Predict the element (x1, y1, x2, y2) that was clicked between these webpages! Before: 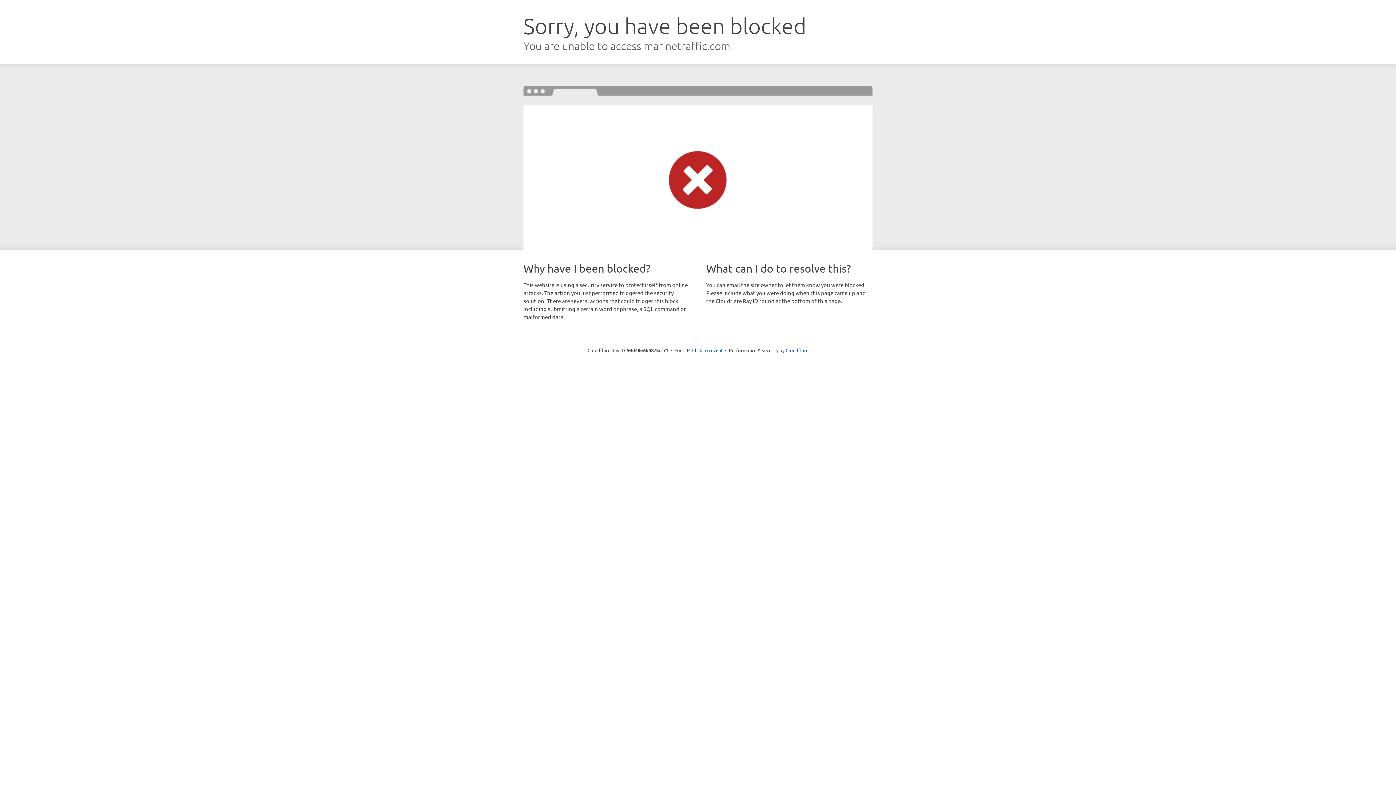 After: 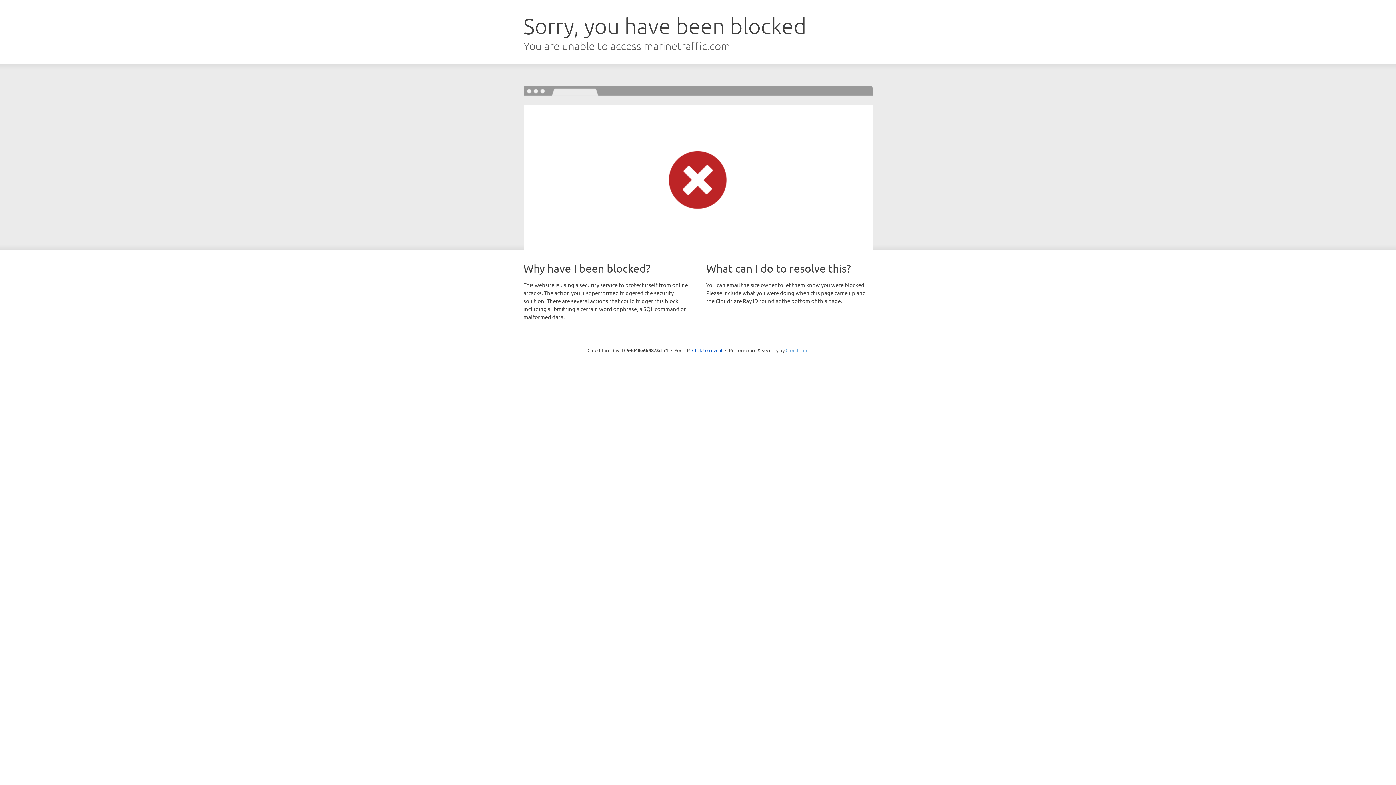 Action: bbox: (785, 347, 808, 353) label: Cloudflare